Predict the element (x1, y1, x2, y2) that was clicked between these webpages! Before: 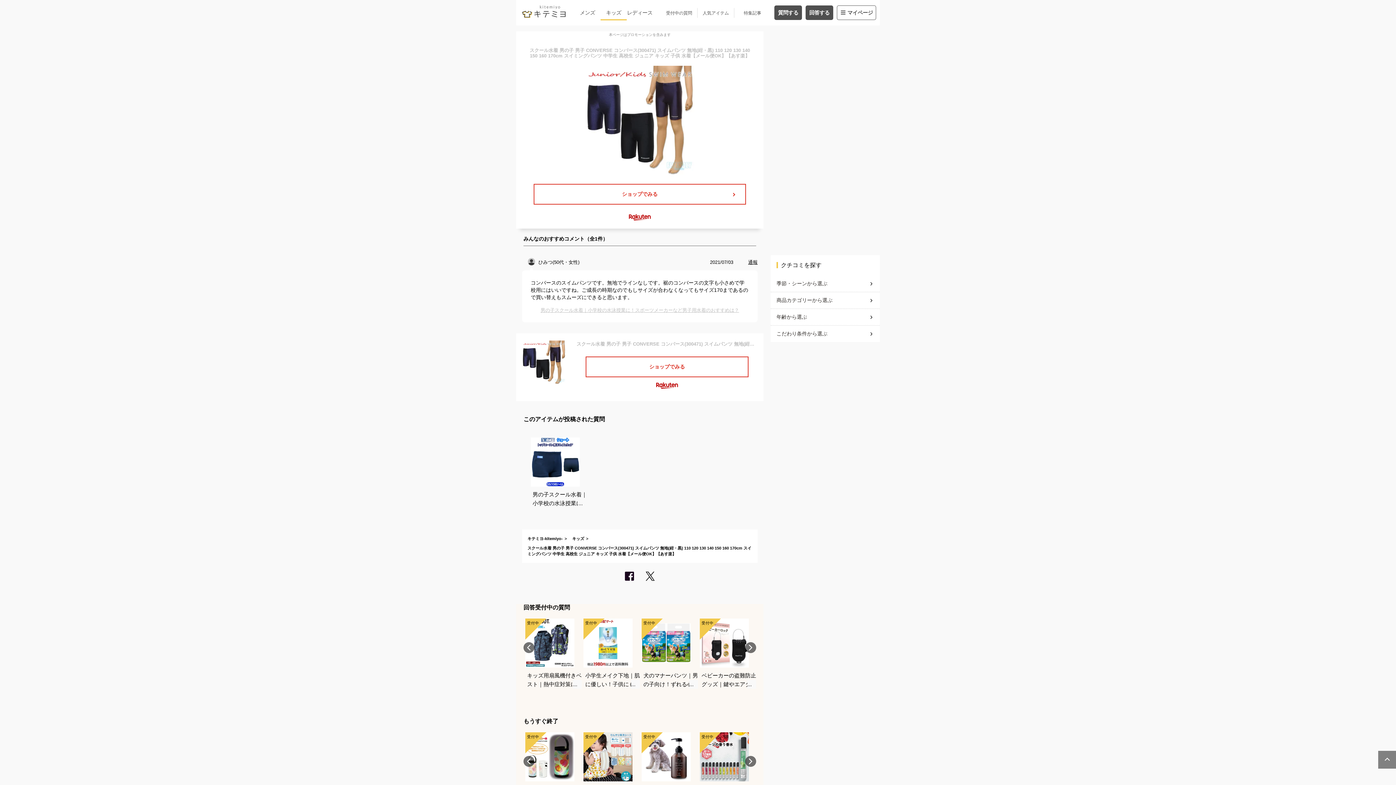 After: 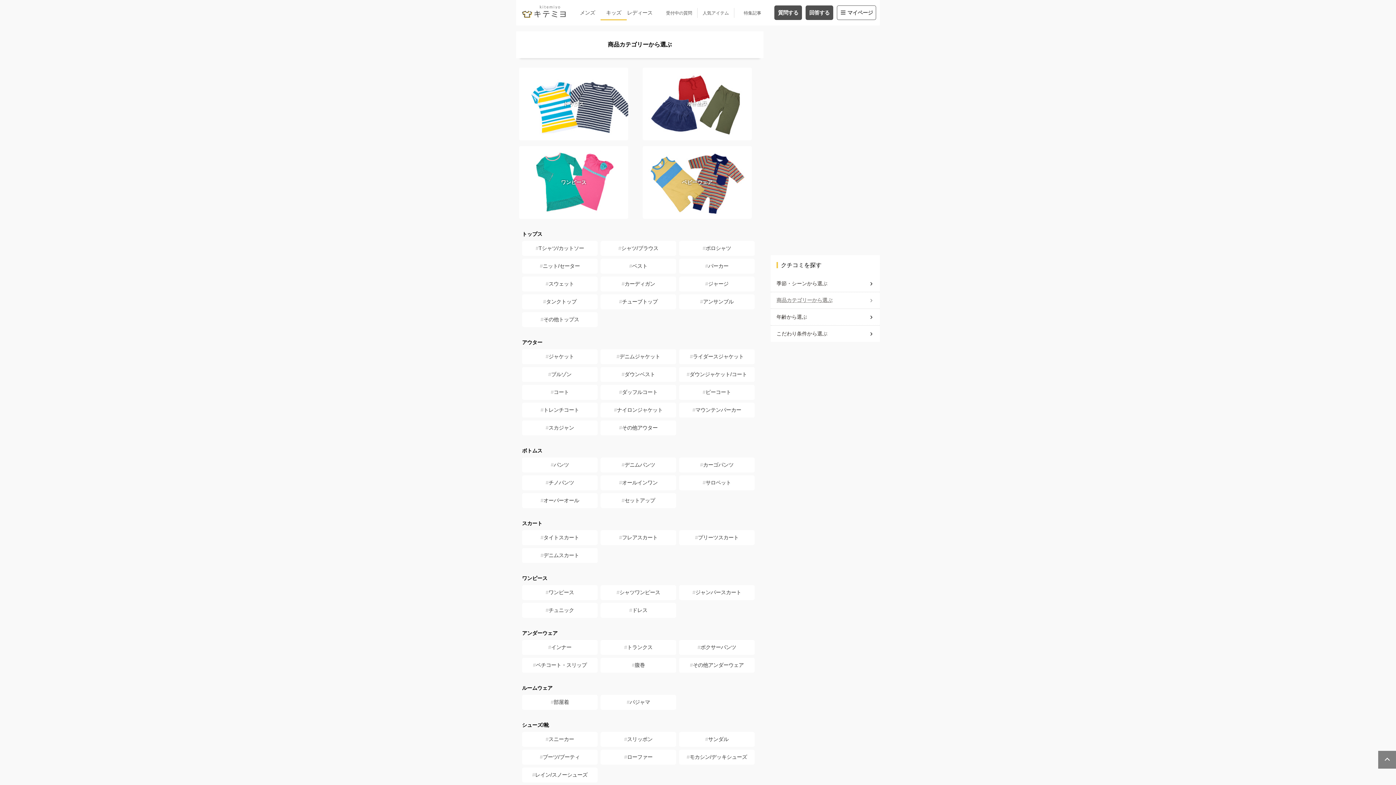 Action: label: 商品カテゴリーから選ぶ bbox: (776, 293, 874, 307)